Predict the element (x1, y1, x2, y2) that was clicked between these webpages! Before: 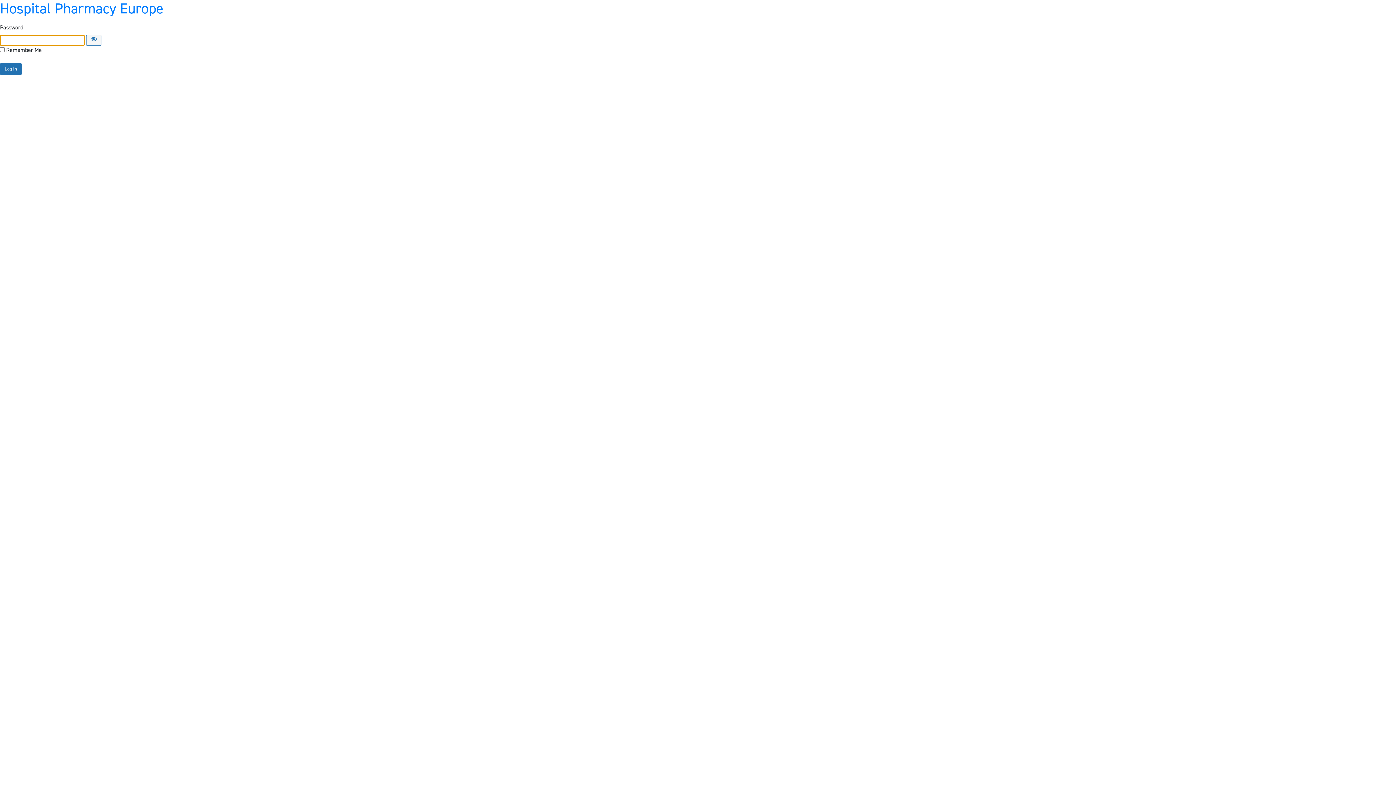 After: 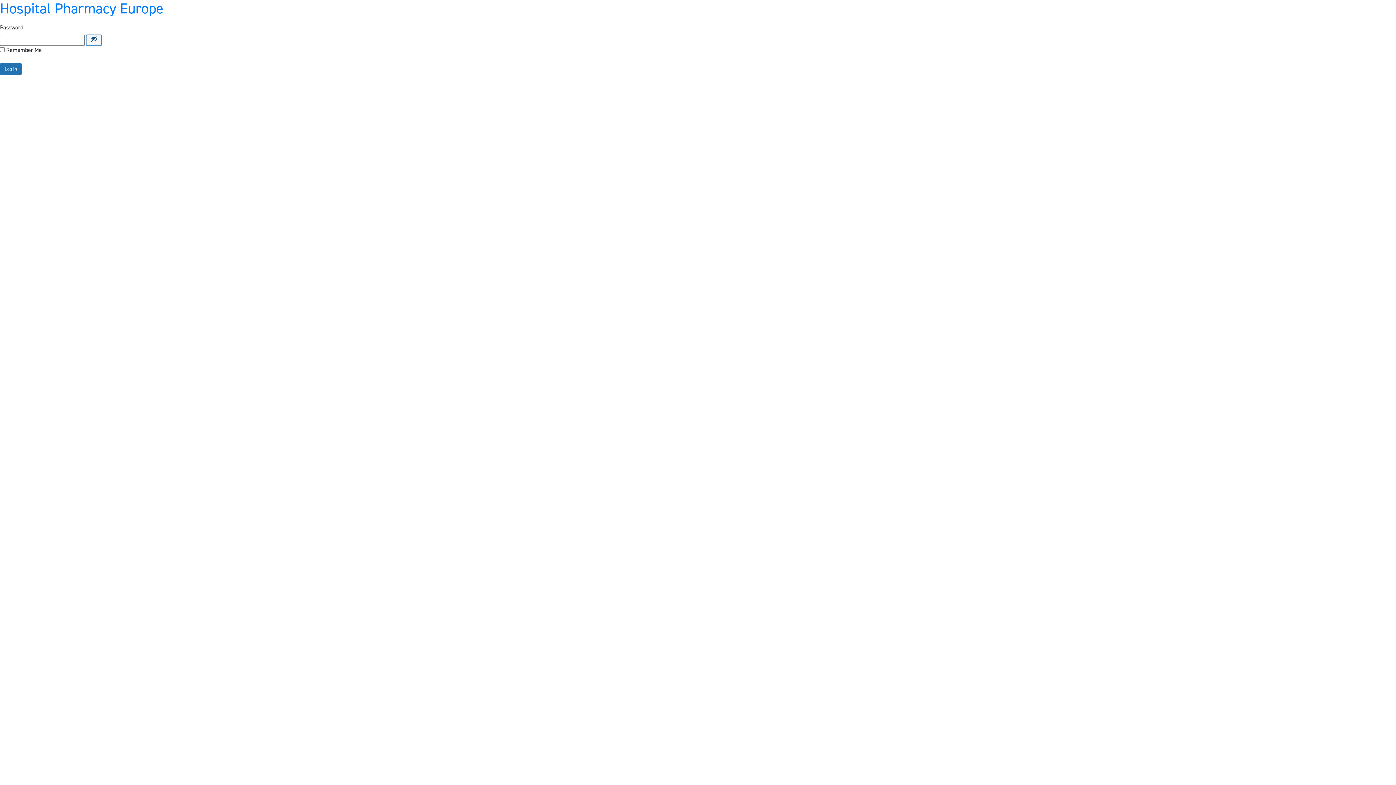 Action: label: Show password bbox: (86, 34, 101, 45)